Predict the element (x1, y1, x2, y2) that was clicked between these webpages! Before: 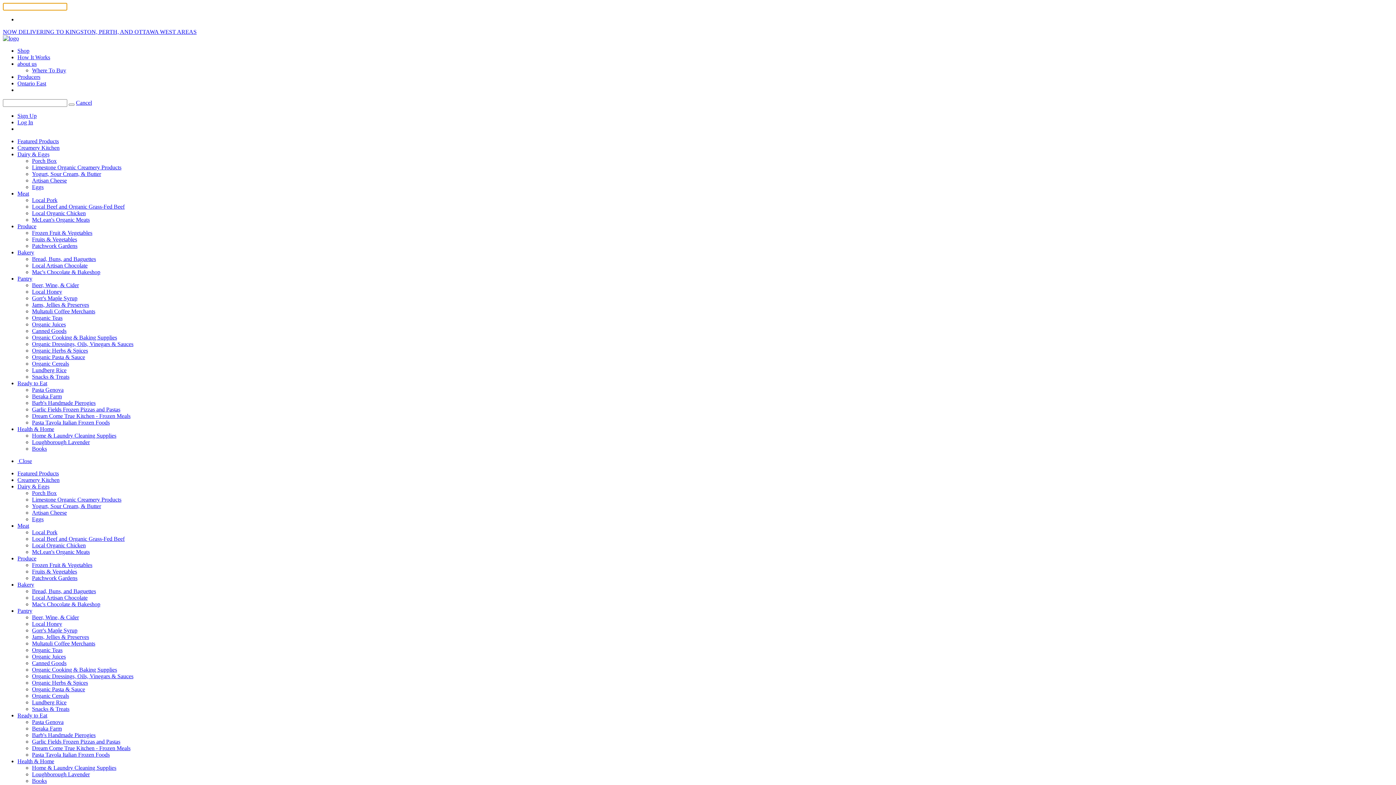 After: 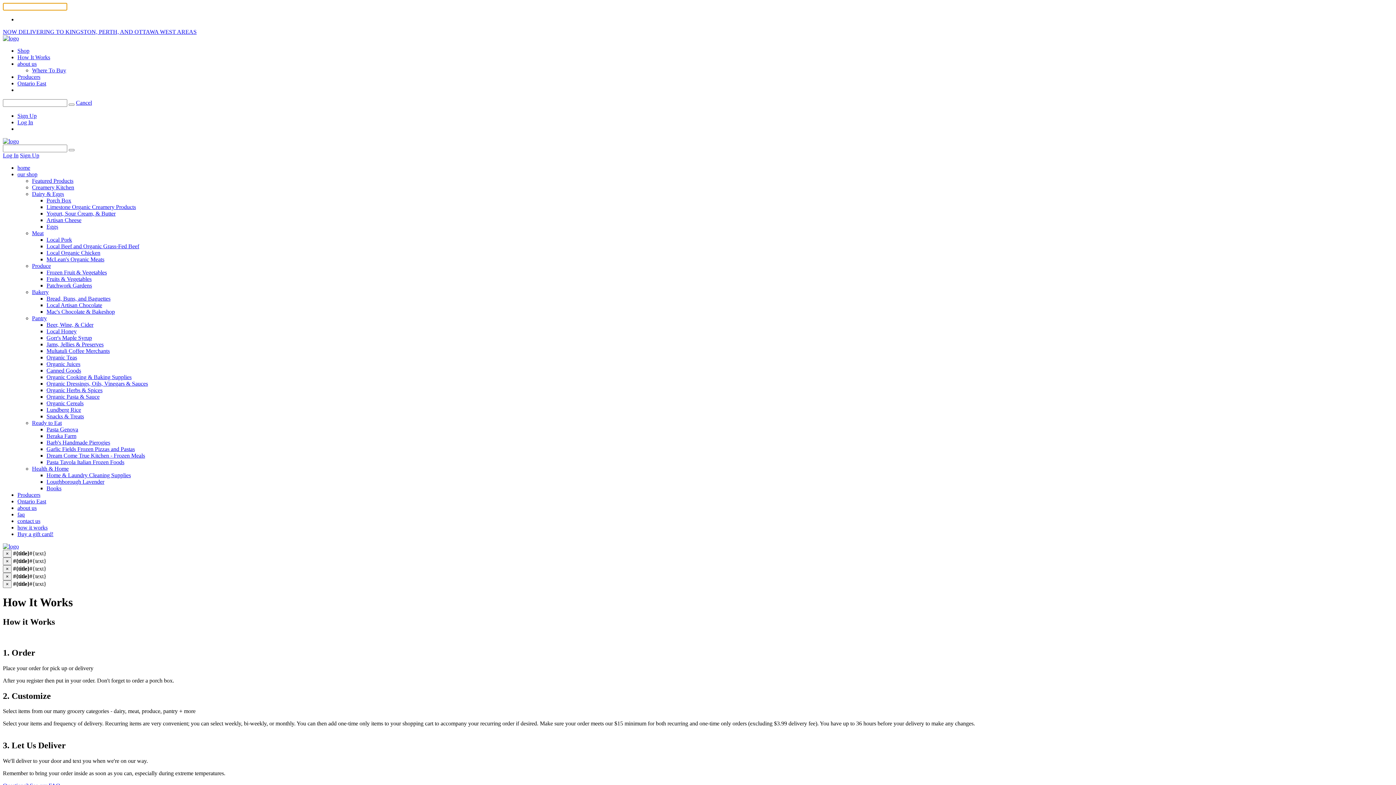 Action: bbox: (17, 54, 50, 60) label: How It Works